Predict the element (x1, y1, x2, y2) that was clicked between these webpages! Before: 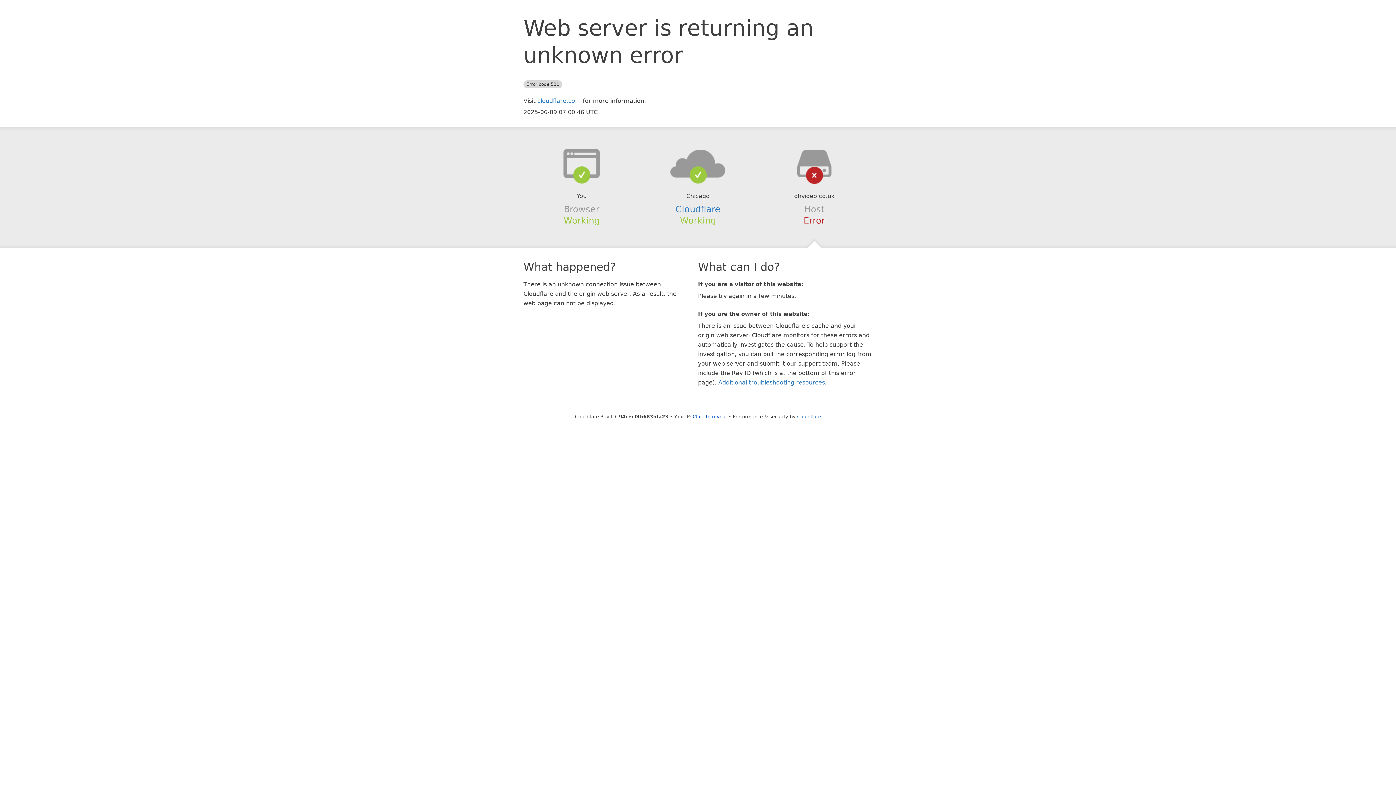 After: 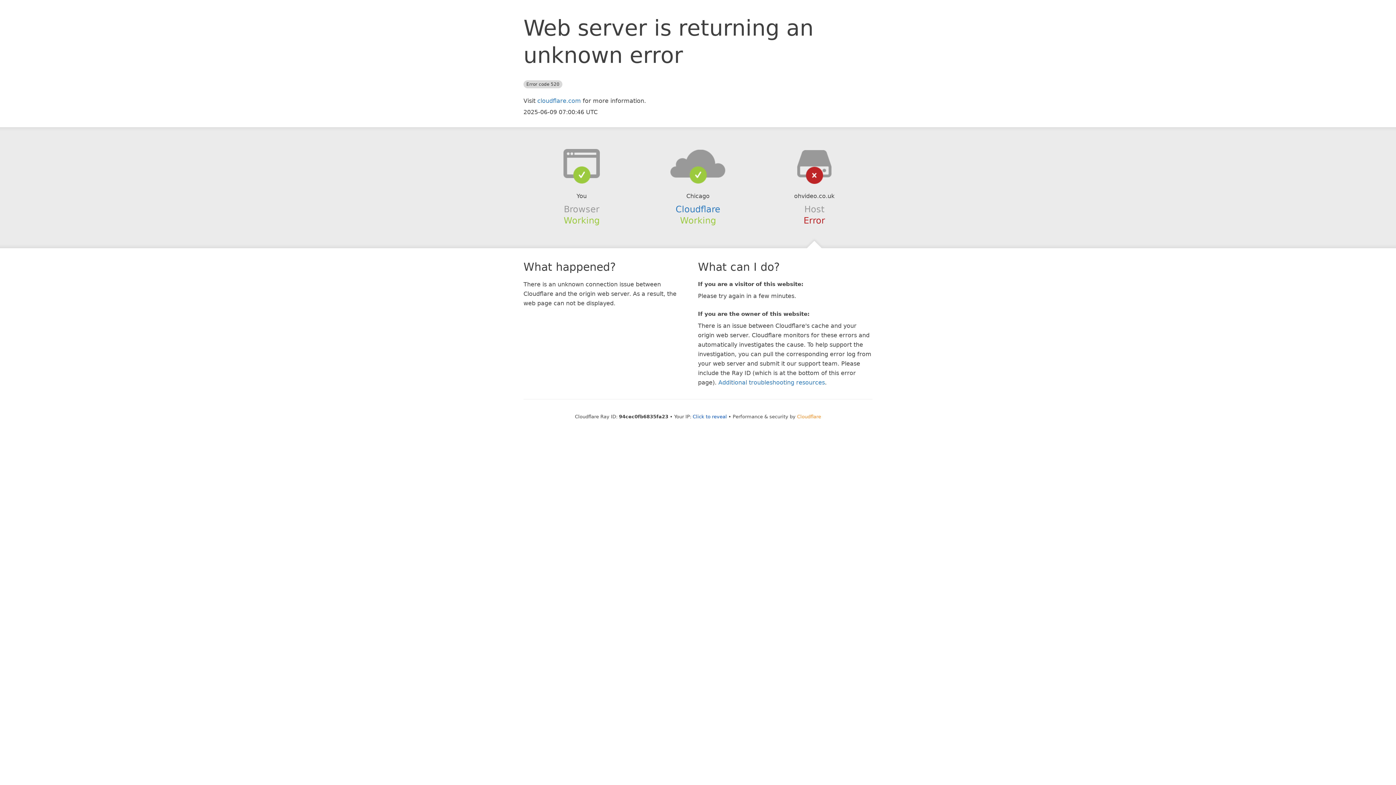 Action: label: Cloudflare bbox: (797, 414, 821, 419)